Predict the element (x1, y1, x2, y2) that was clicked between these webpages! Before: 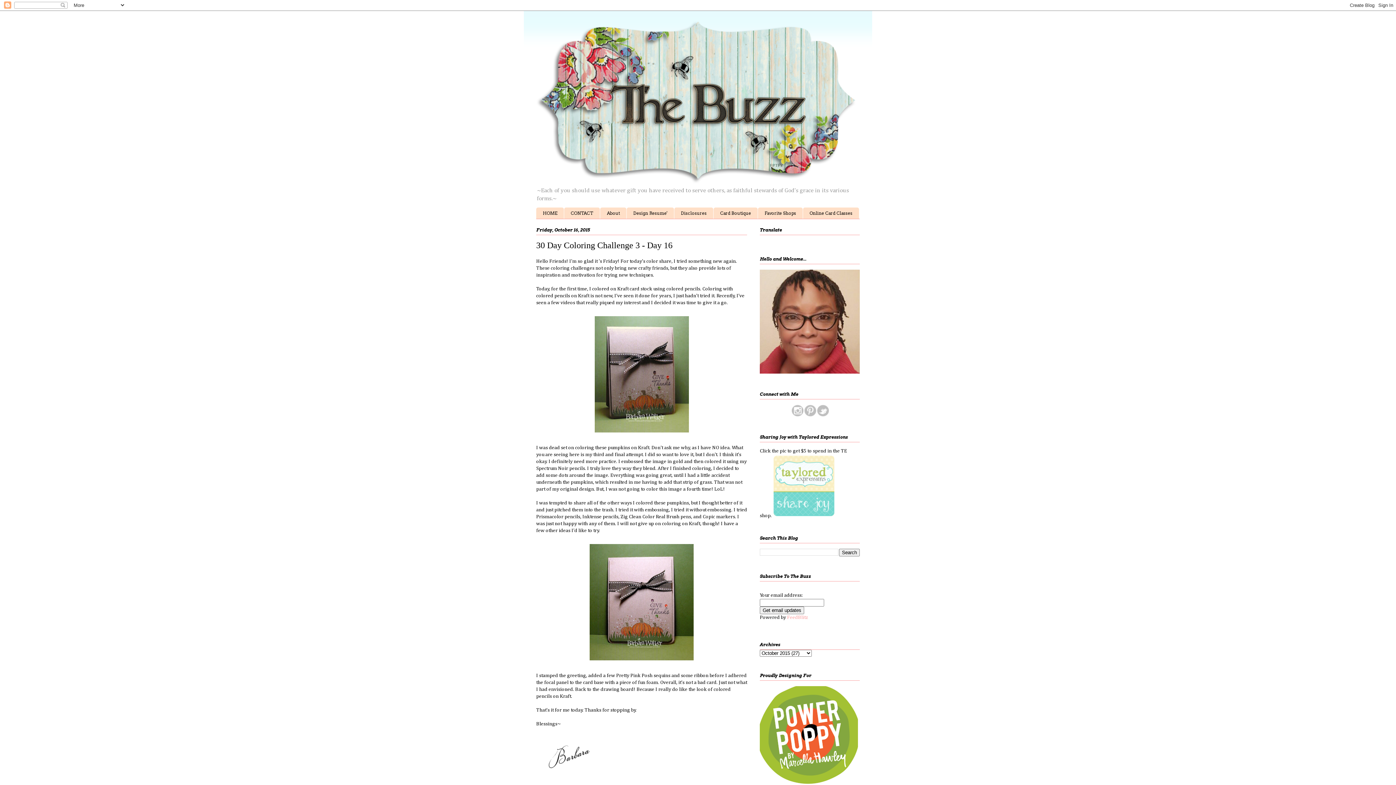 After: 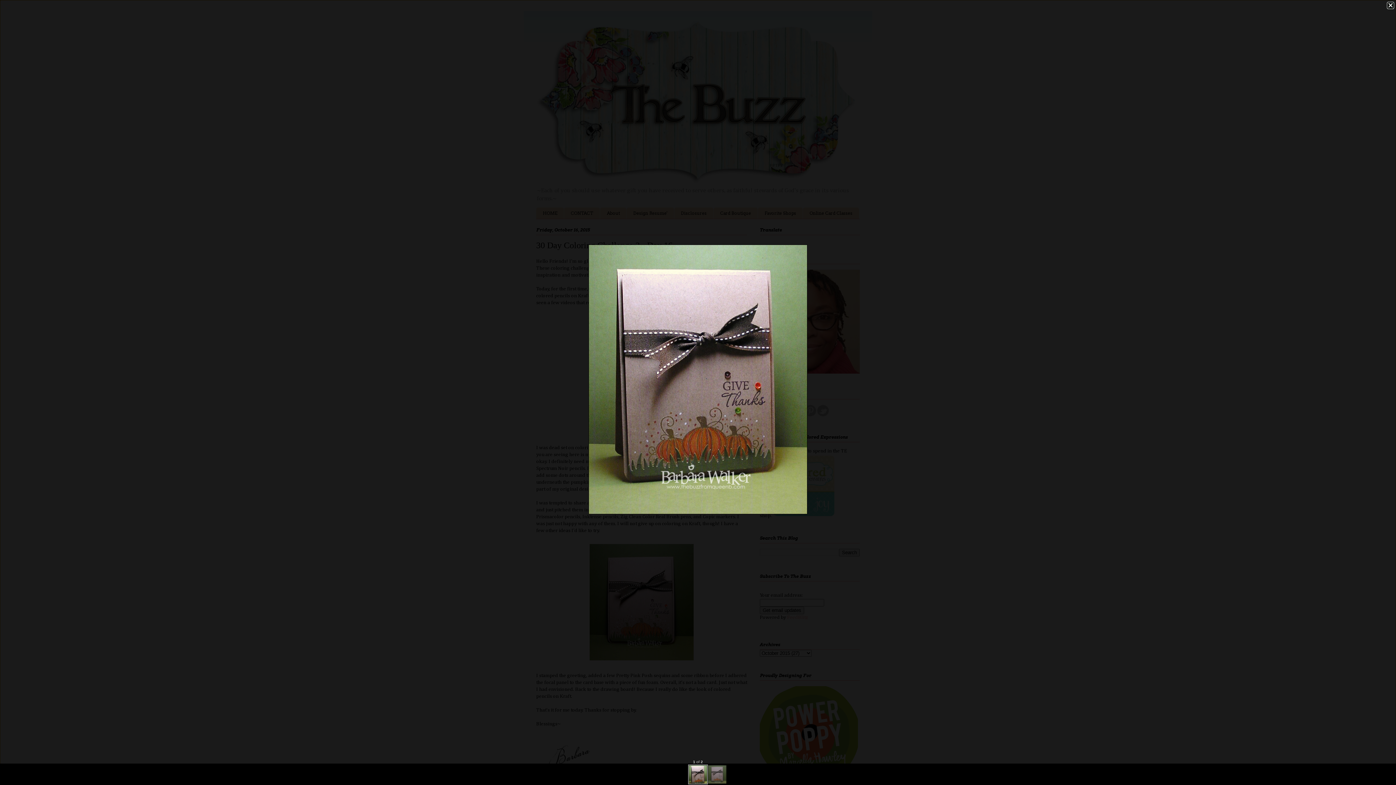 Action: bbox: (591, 431, 691, 436)